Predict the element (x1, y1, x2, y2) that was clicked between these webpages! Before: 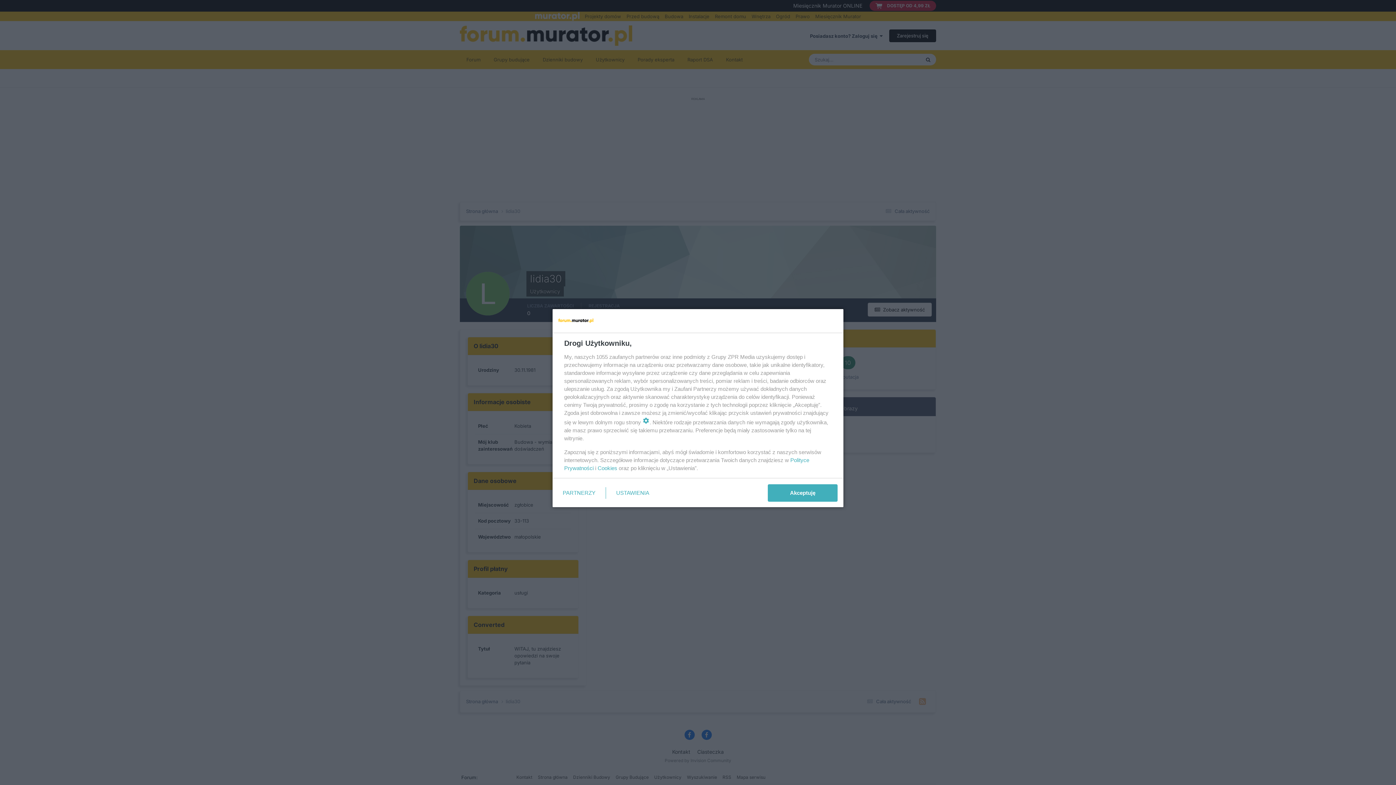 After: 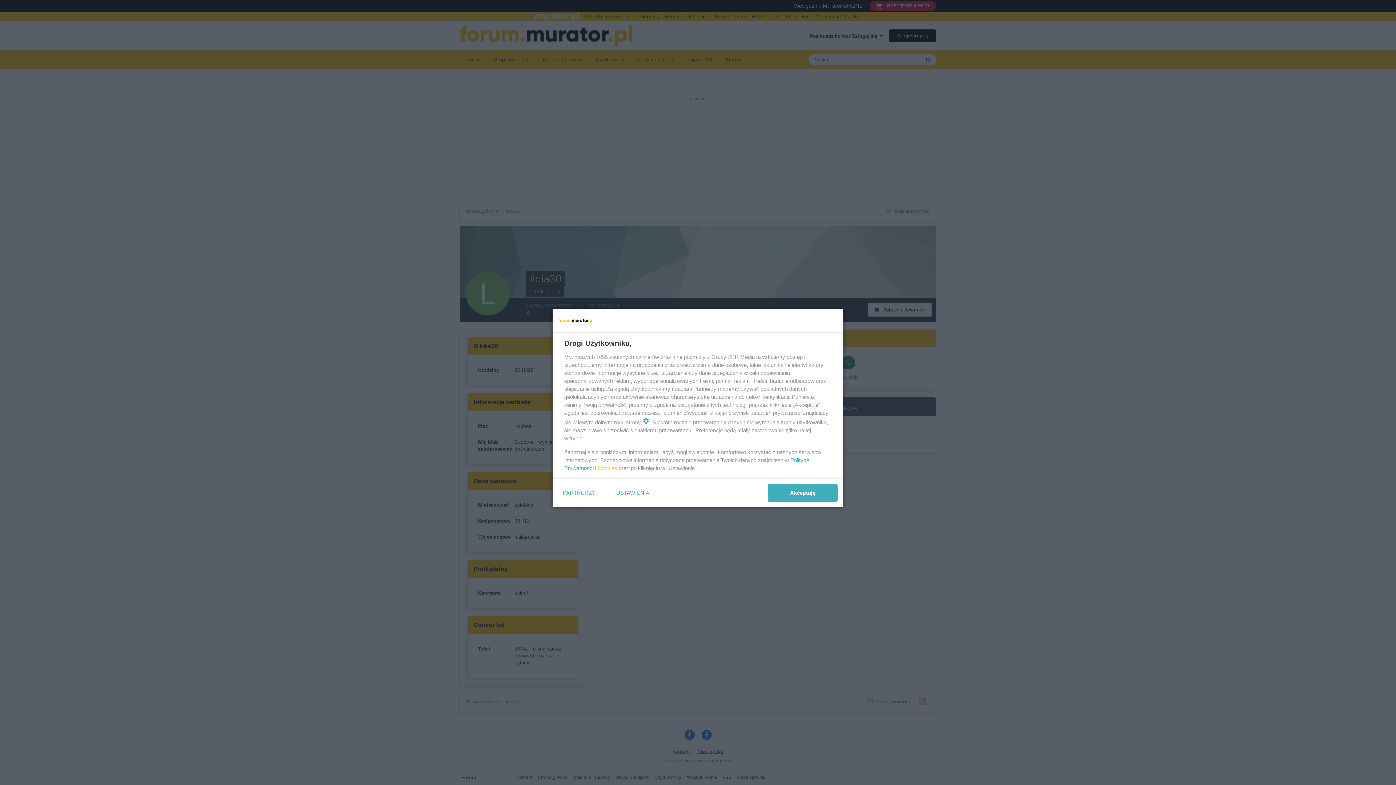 Action: bbox: (597, 465, 617, 471) label: Cookies